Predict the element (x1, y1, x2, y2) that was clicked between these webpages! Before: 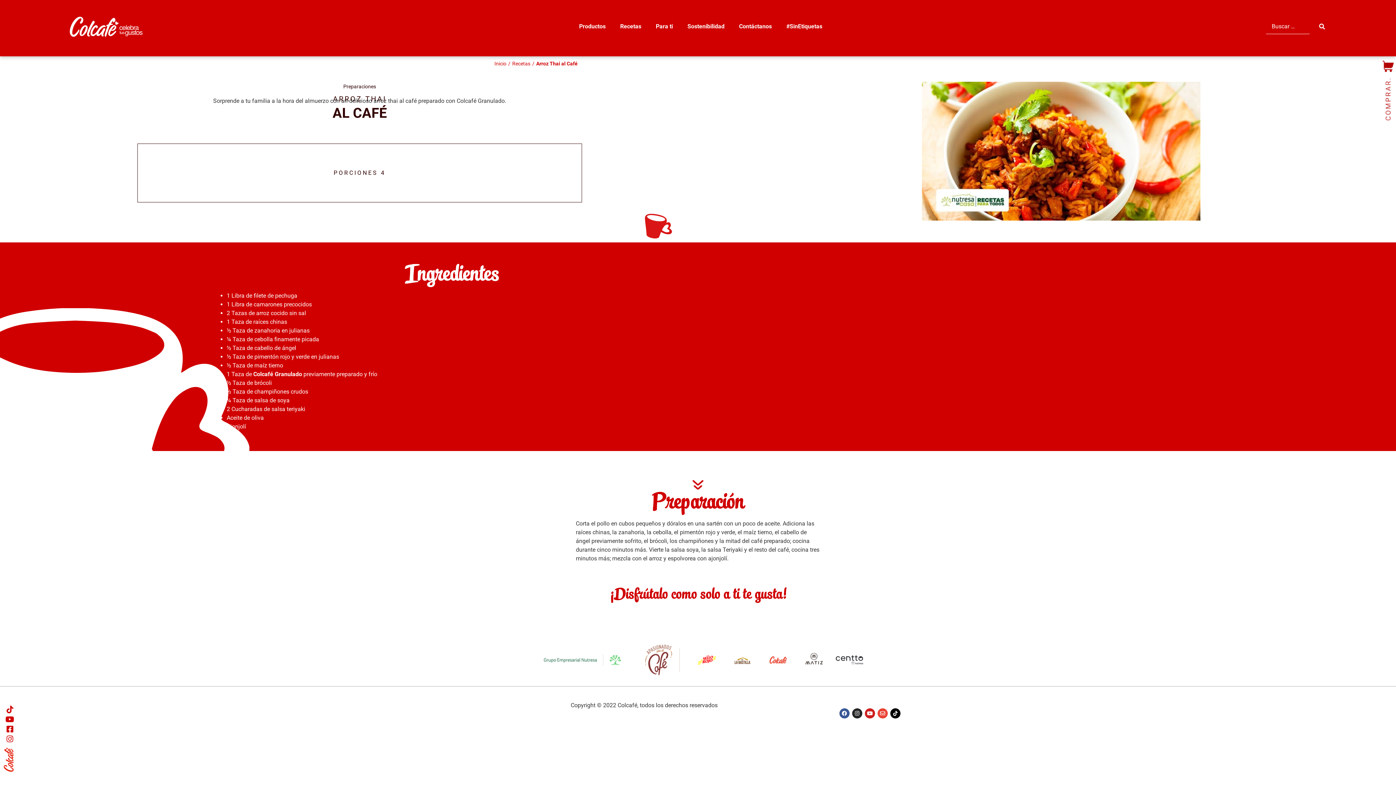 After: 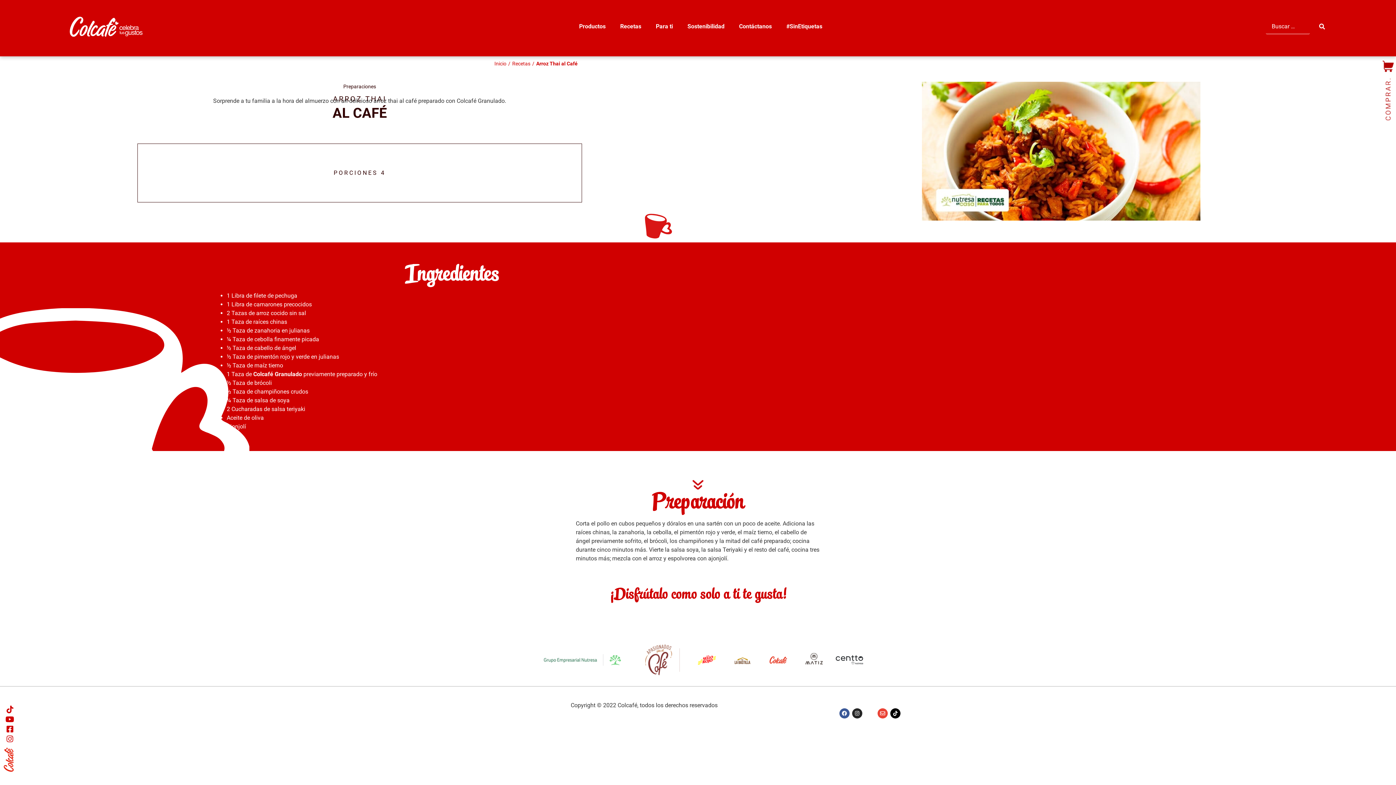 Action: bbox: (865, 708, 875, 718) label: Youtube